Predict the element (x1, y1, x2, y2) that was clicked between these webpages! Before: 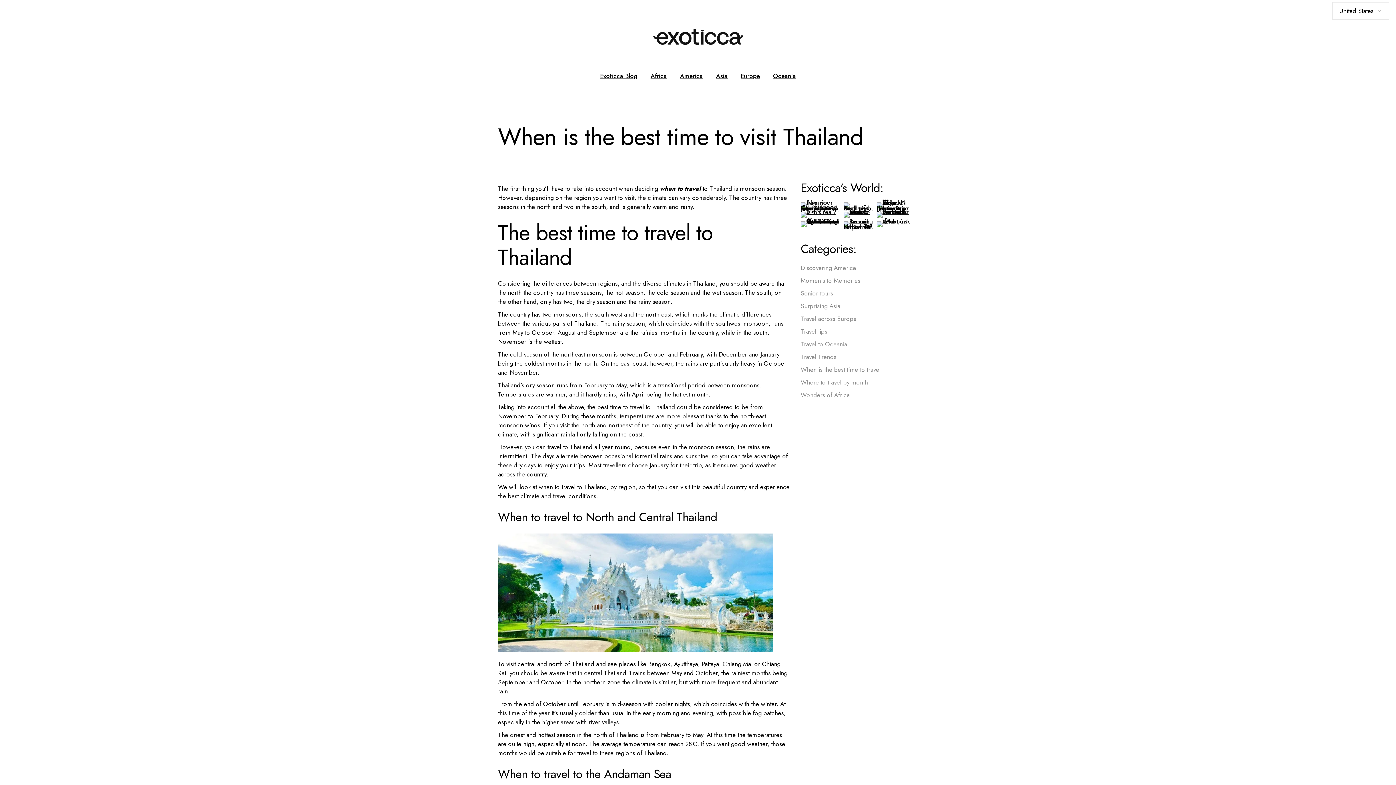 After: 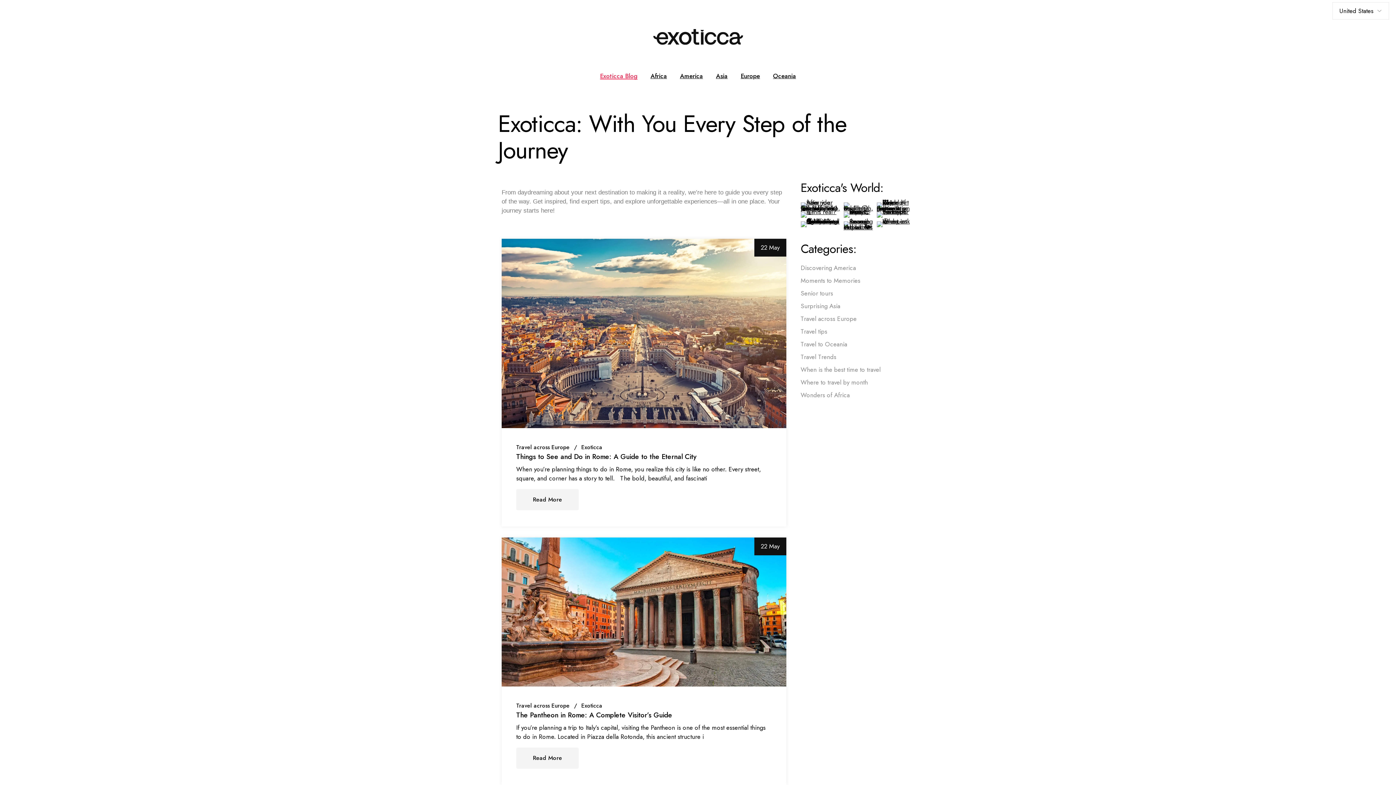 Action: bbox: (600, 59, 637, 93) label: Exoticca Blog